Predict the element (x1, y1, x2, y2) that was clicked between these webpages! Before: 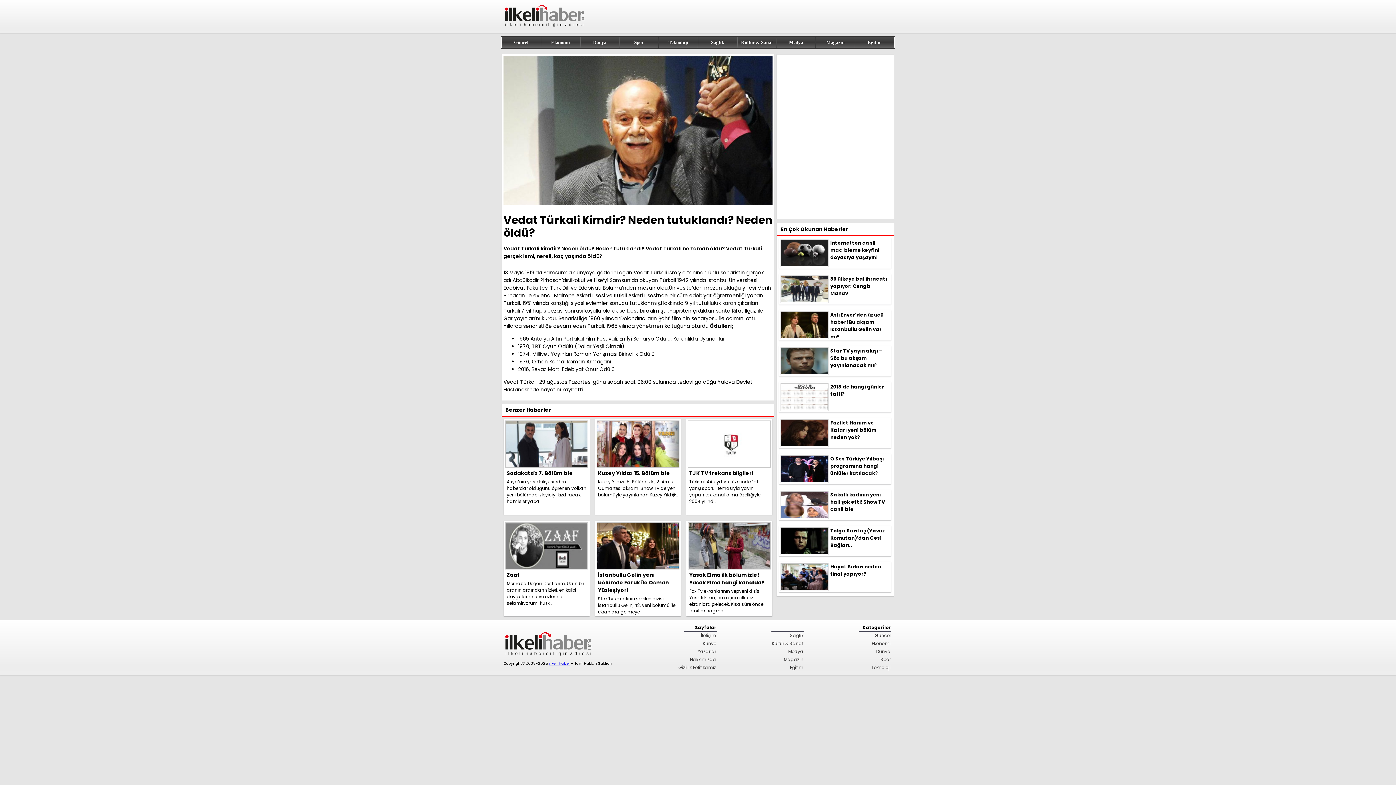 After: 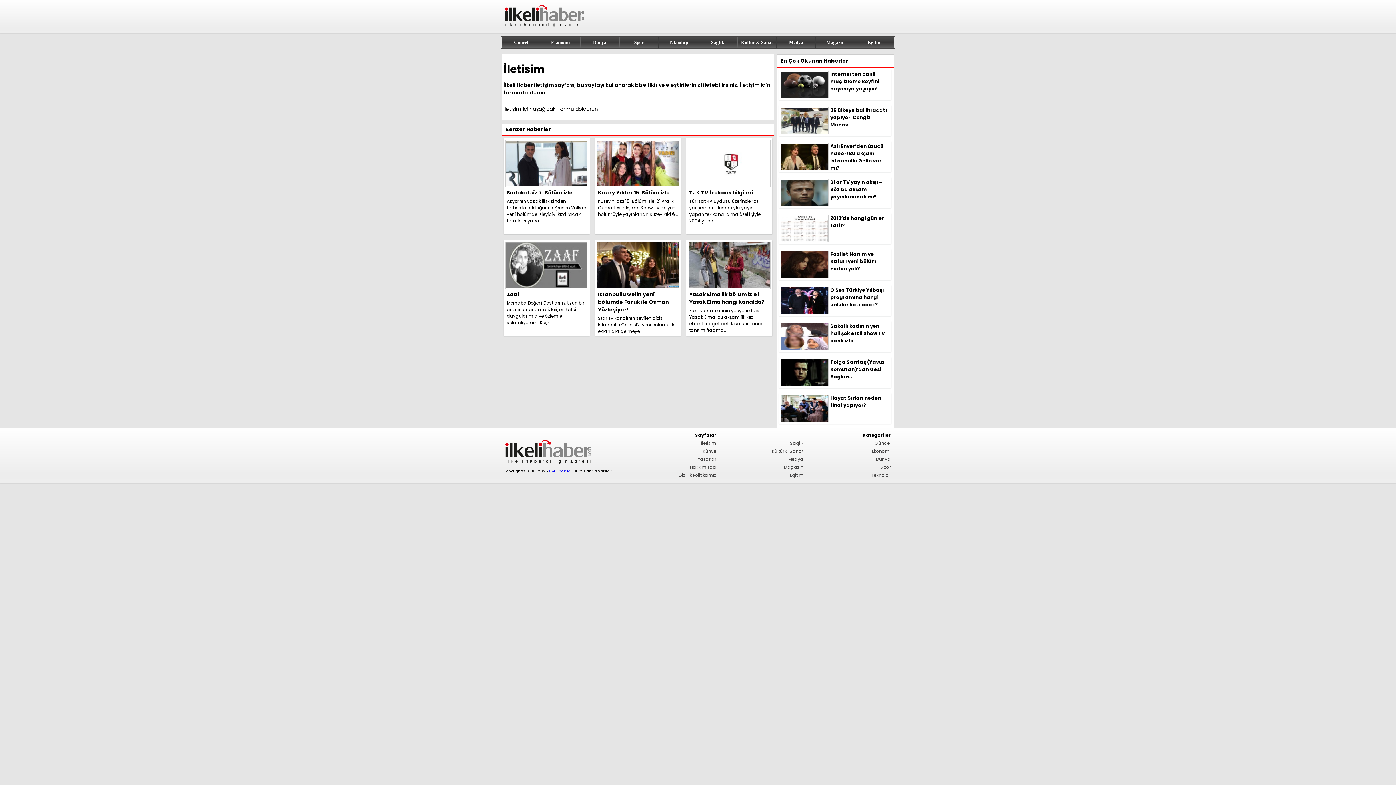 Action: label: İletişim bbox: (643, 632, 716, 640)